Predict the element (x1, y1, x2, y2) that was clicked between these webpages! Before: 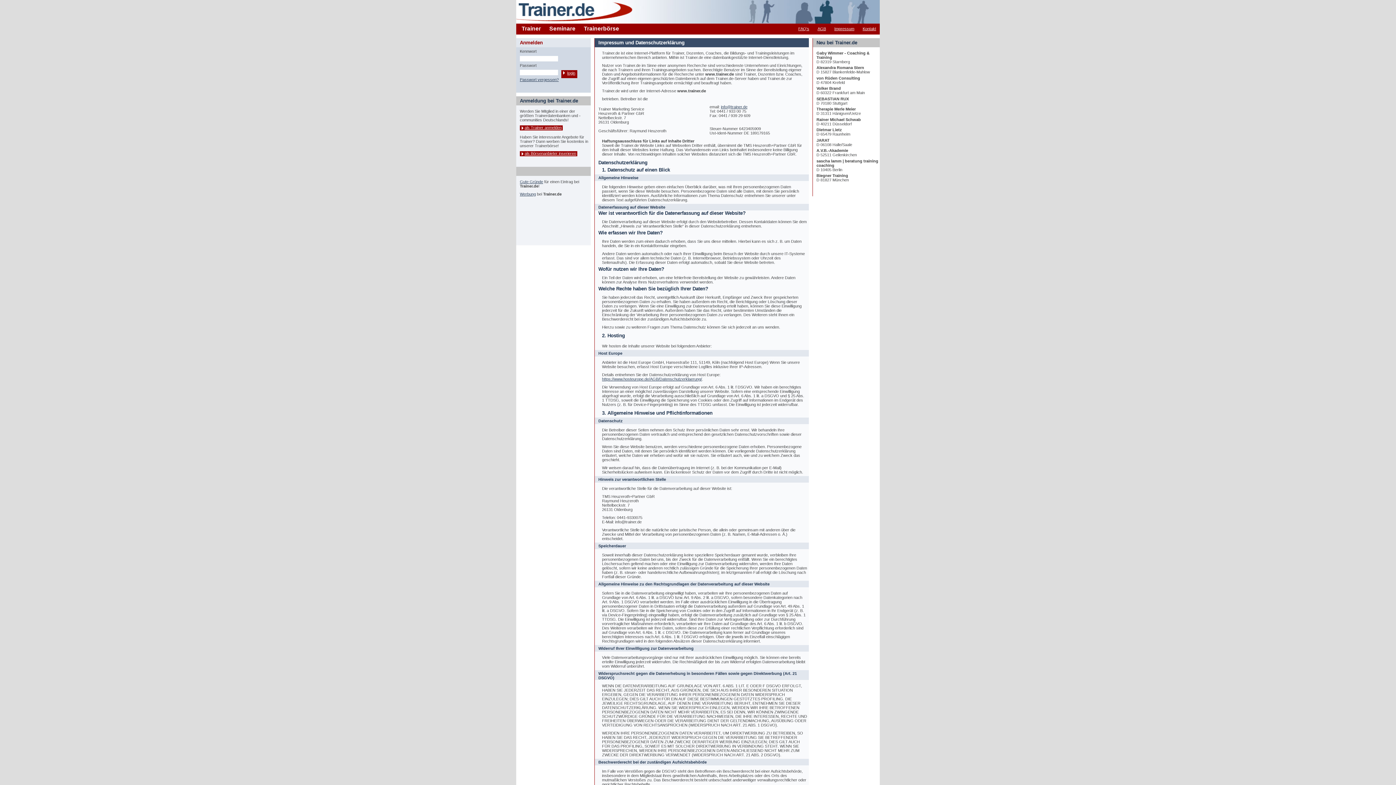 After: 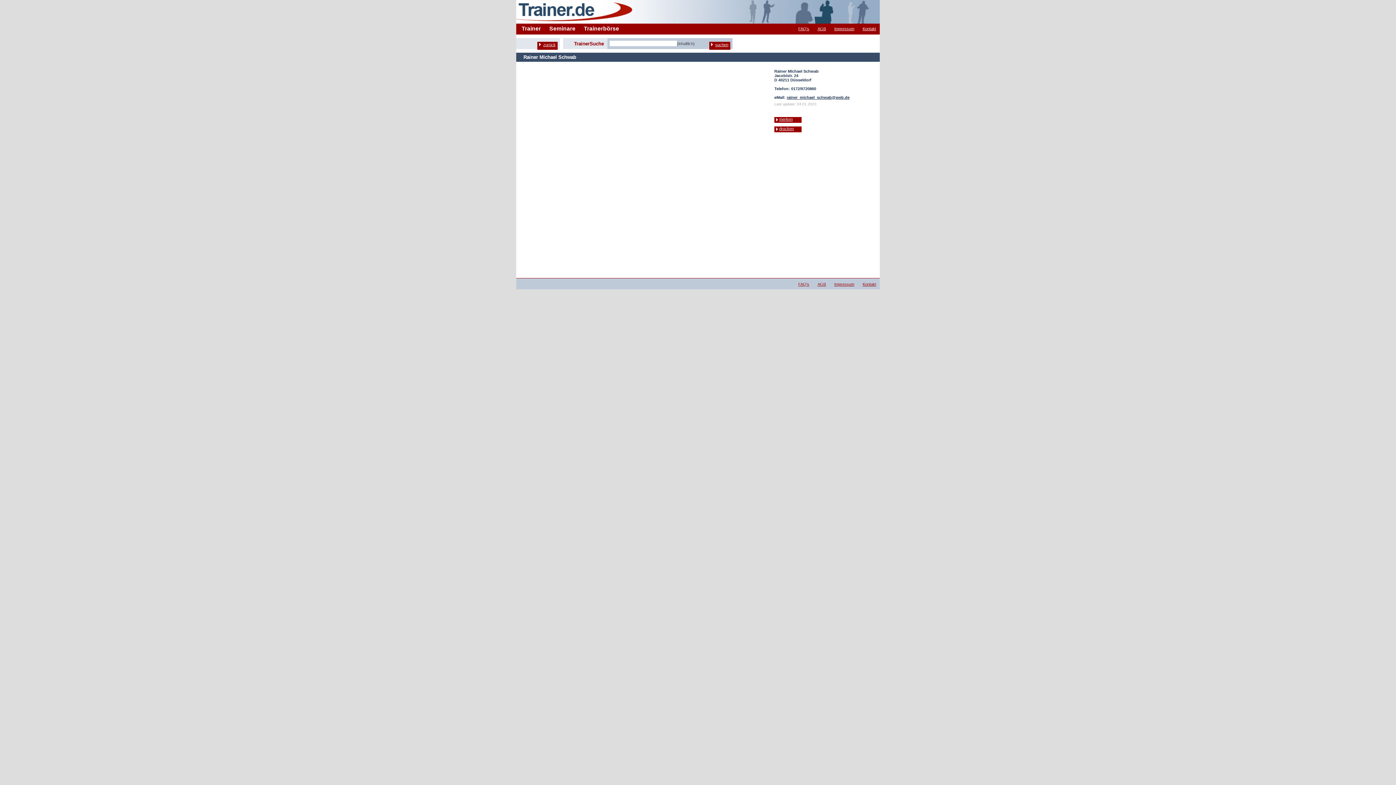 Action: bbox: (816, 117, 861, 121) label: Rainer Michael Schwab